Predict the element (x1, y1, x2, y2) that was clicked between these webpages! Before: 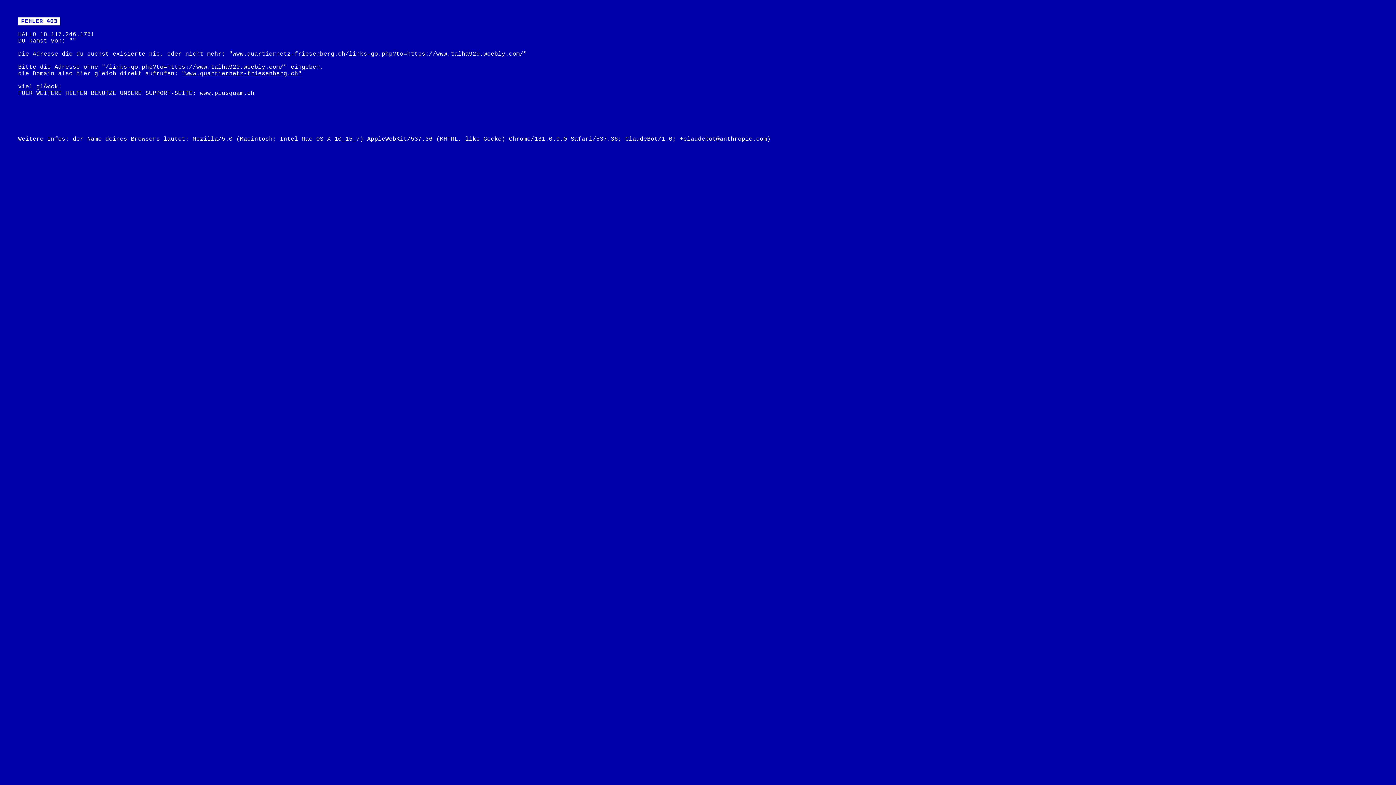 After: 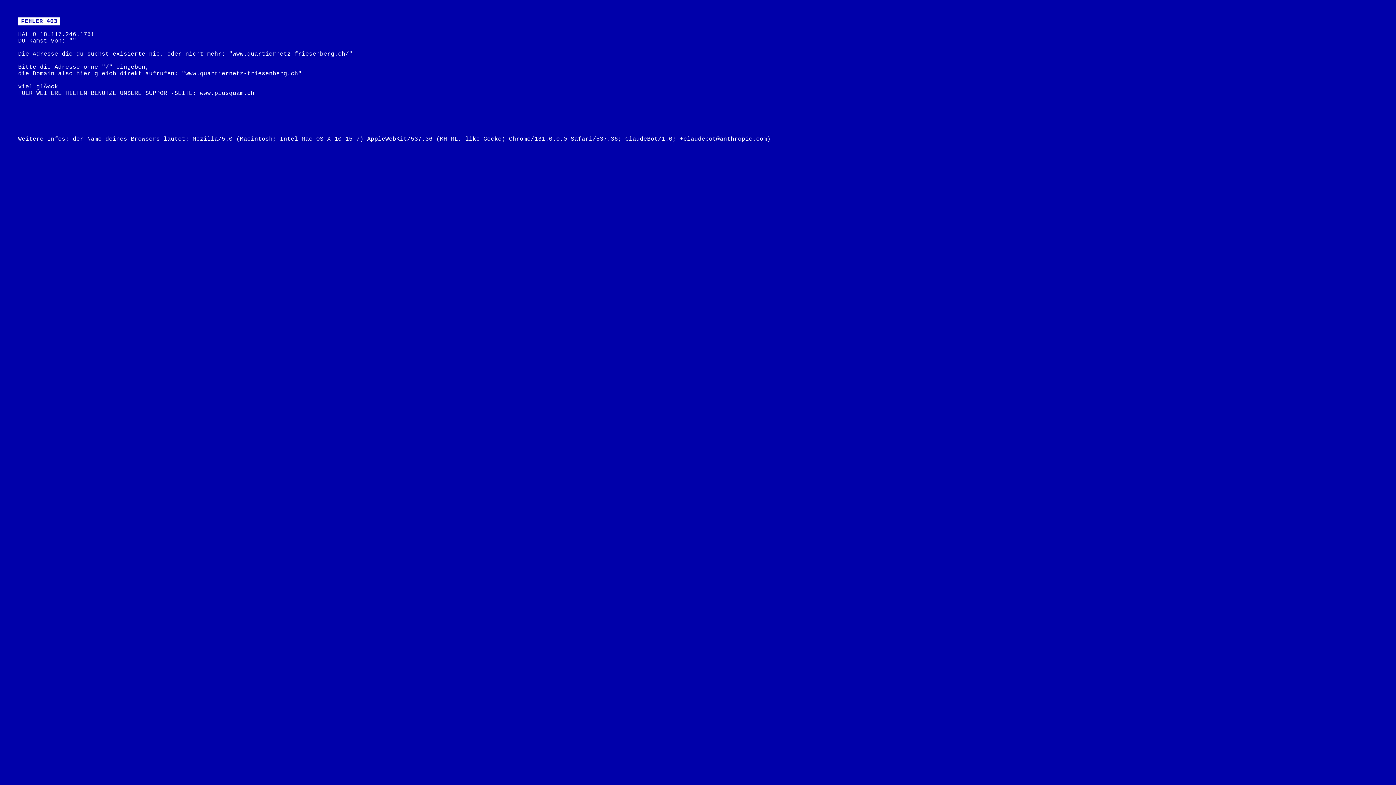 Action: bbox: (181, 70, 301, 77) label: "www.quartiernetz-friesenberg.ch"